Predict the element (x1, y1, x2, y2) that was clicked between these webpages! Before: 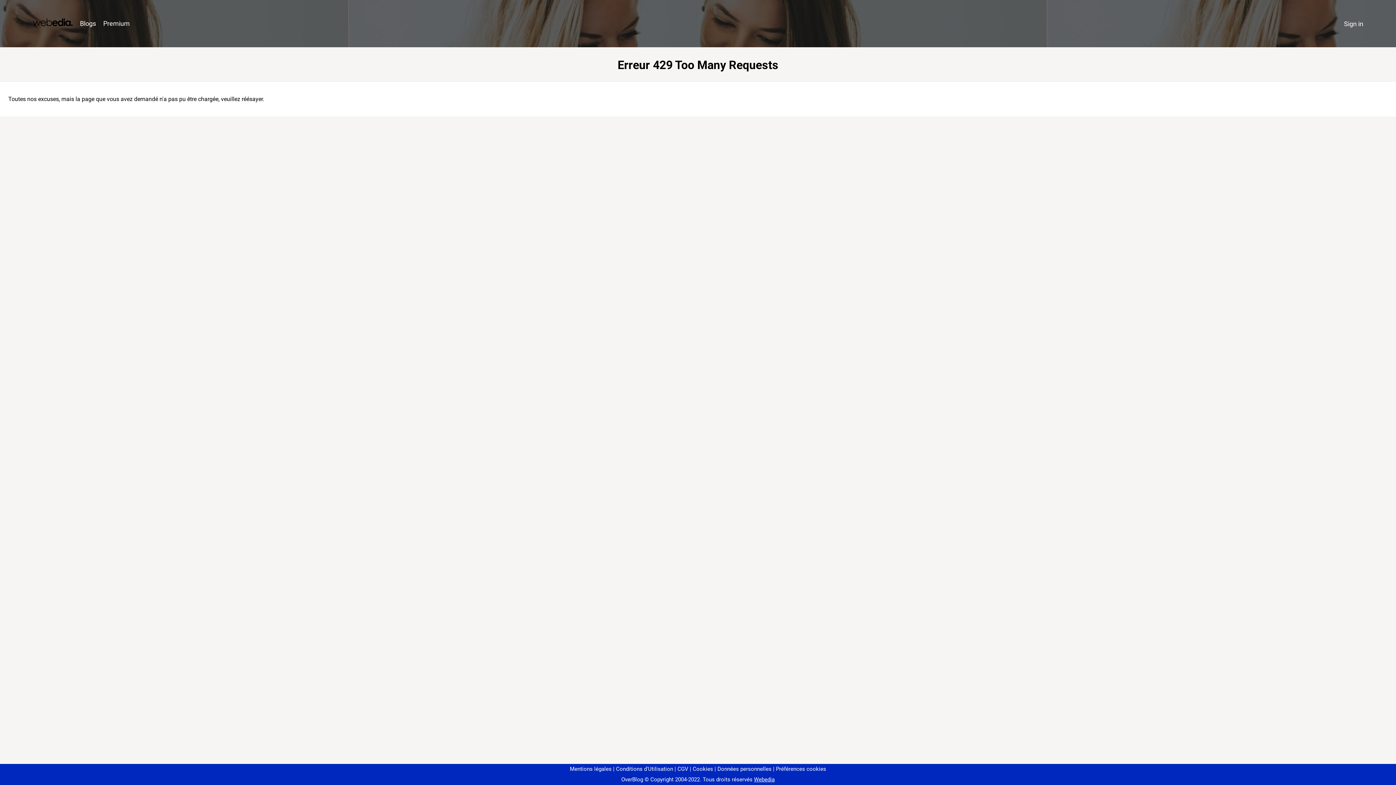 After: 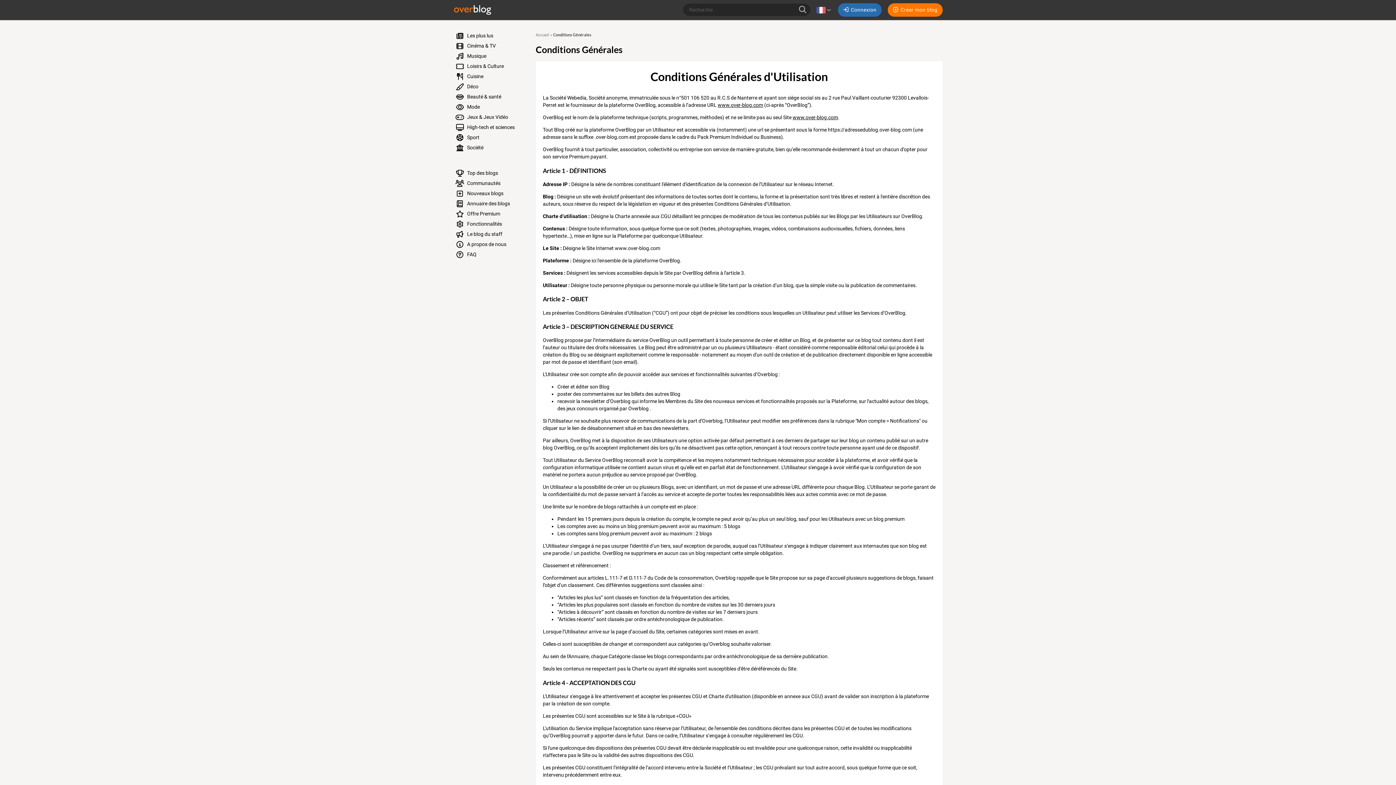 Action: bbox: (613, 766, 673, 772) label: Conditions d'Utilisation